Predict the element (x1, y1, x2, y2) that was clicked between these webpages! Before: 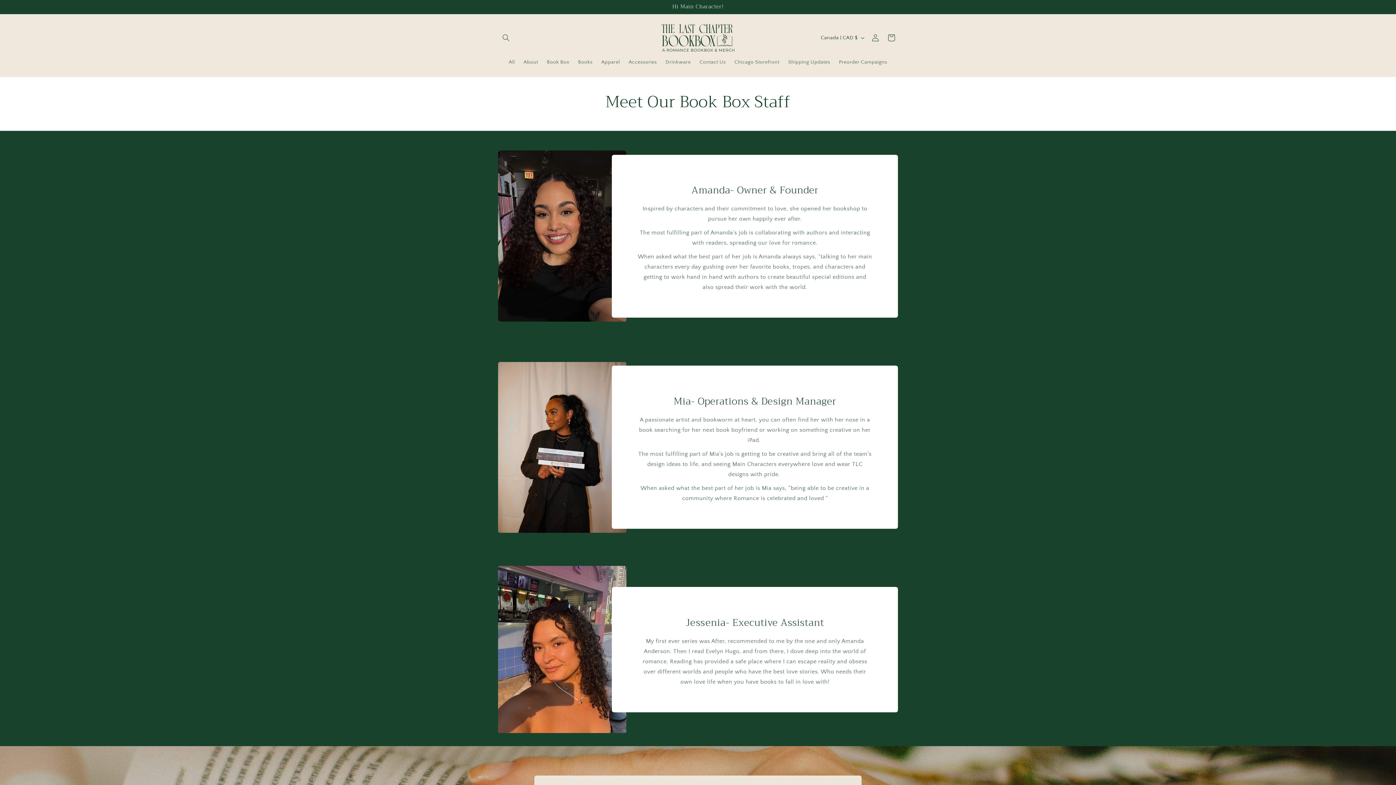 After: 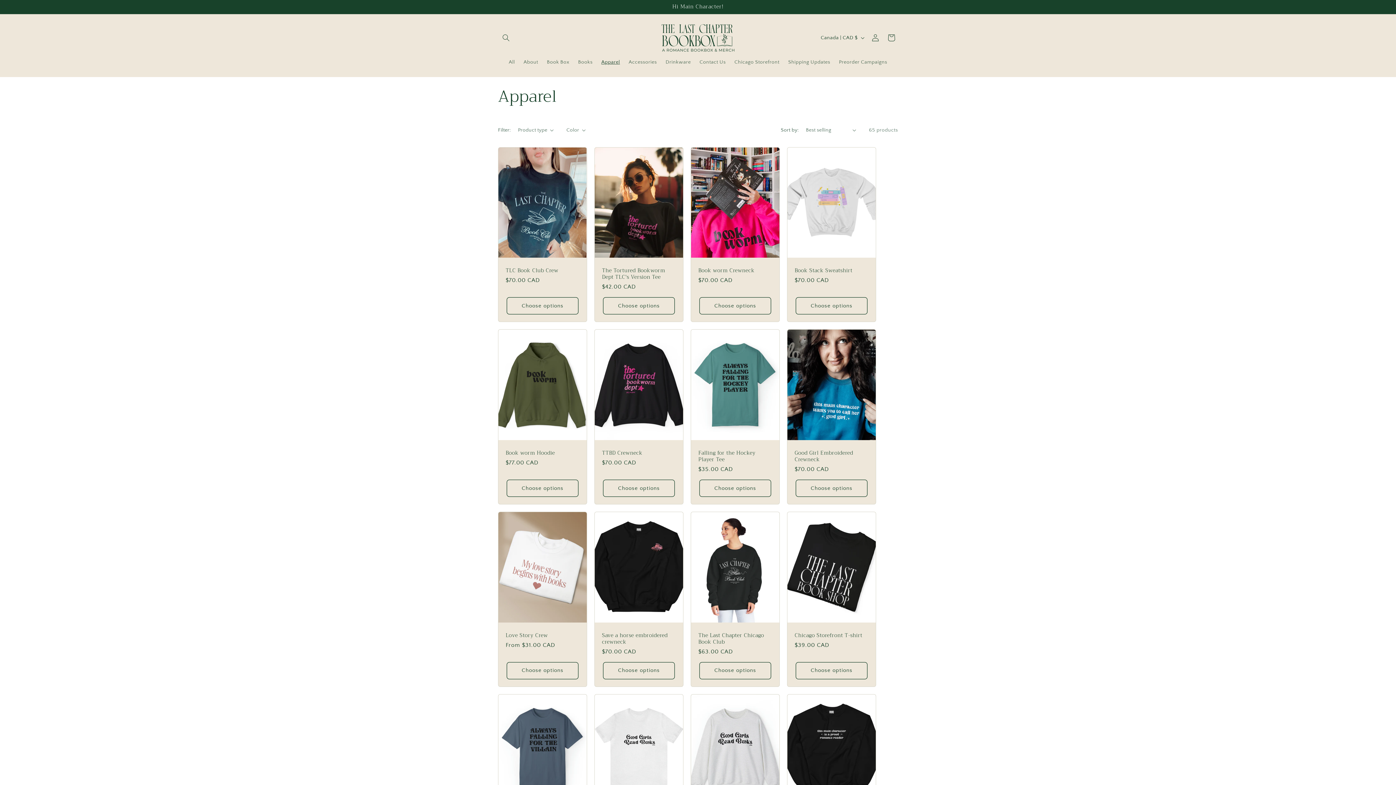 Action: bbox: (597, 54, 624, 69) label: Apparel